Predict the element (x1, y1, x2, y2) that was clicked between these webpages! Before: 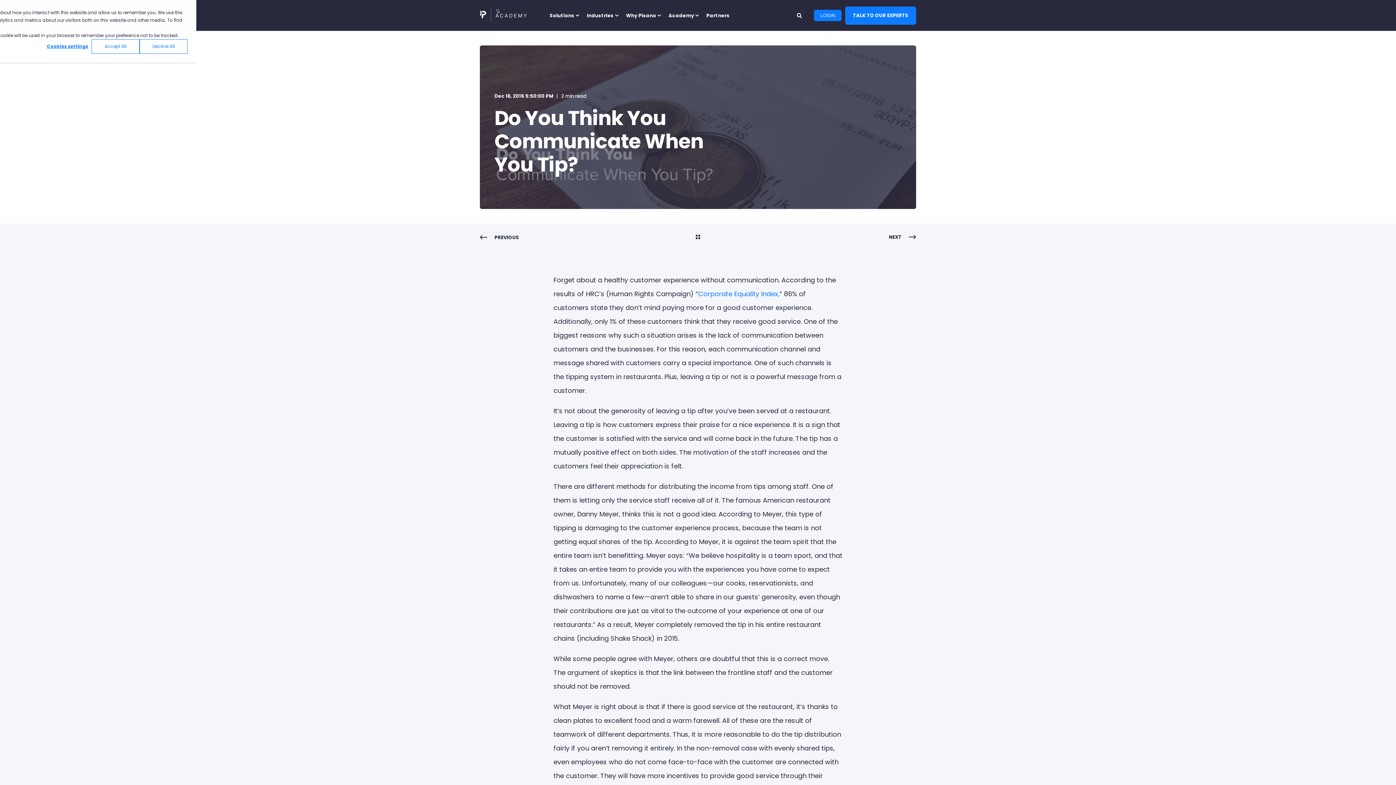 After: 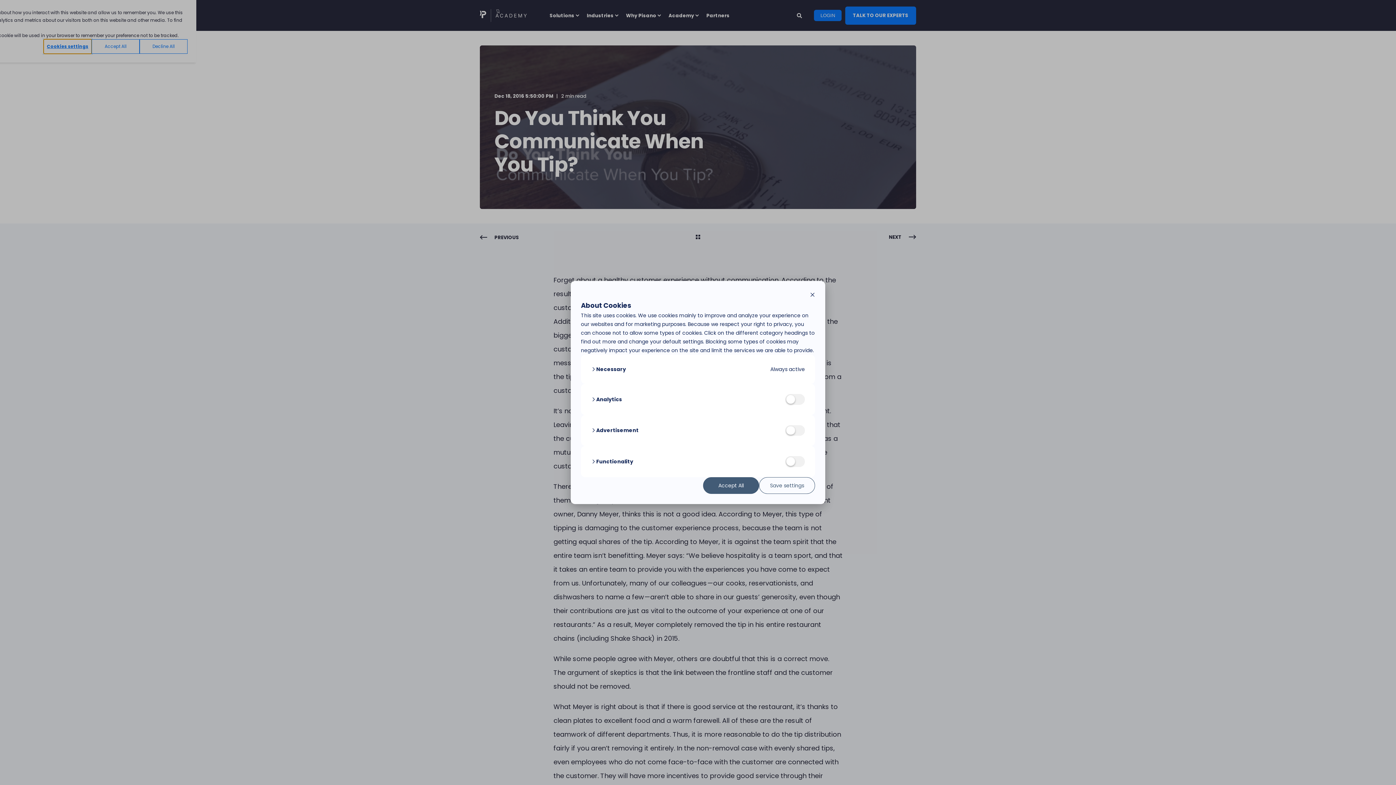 Action: bbox: (43, 39, 91, 53) label: Cookies settings